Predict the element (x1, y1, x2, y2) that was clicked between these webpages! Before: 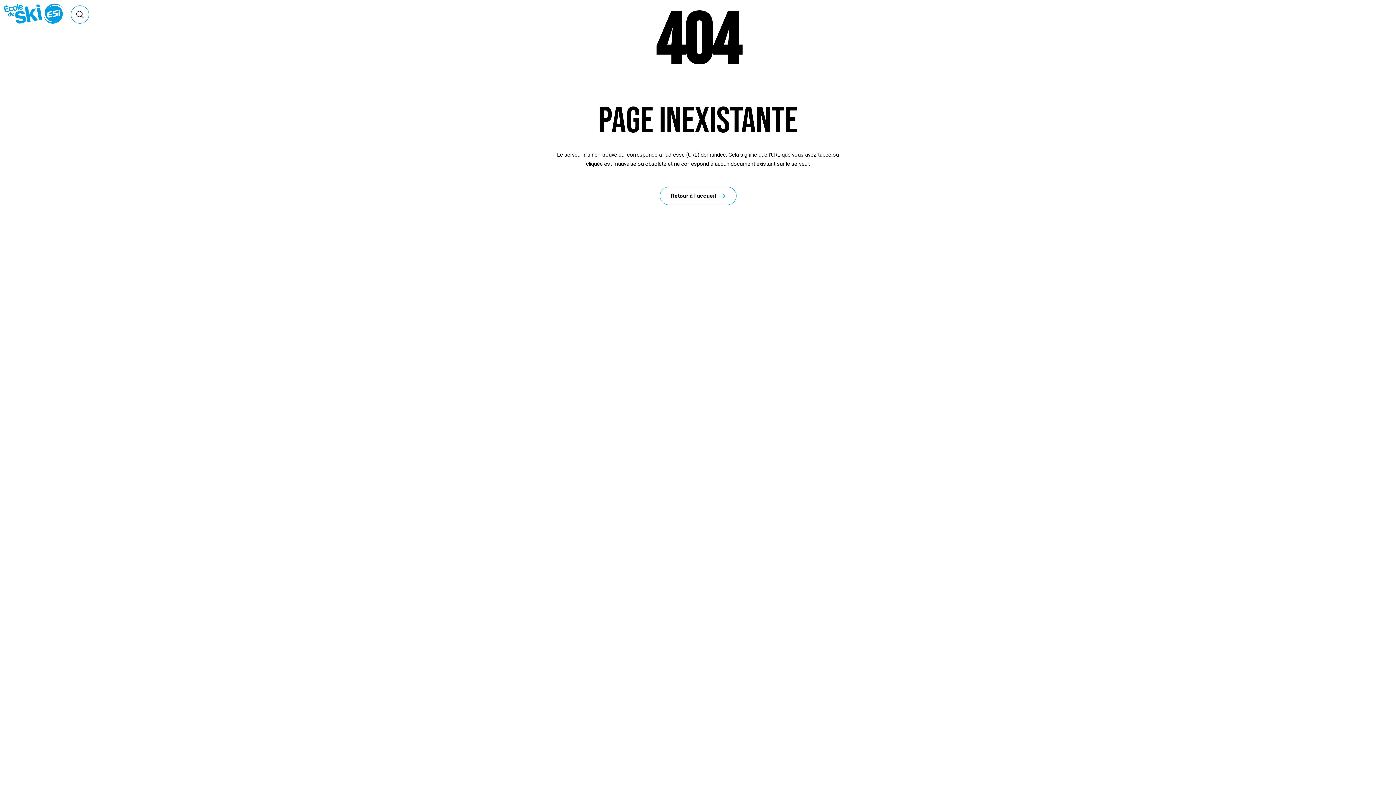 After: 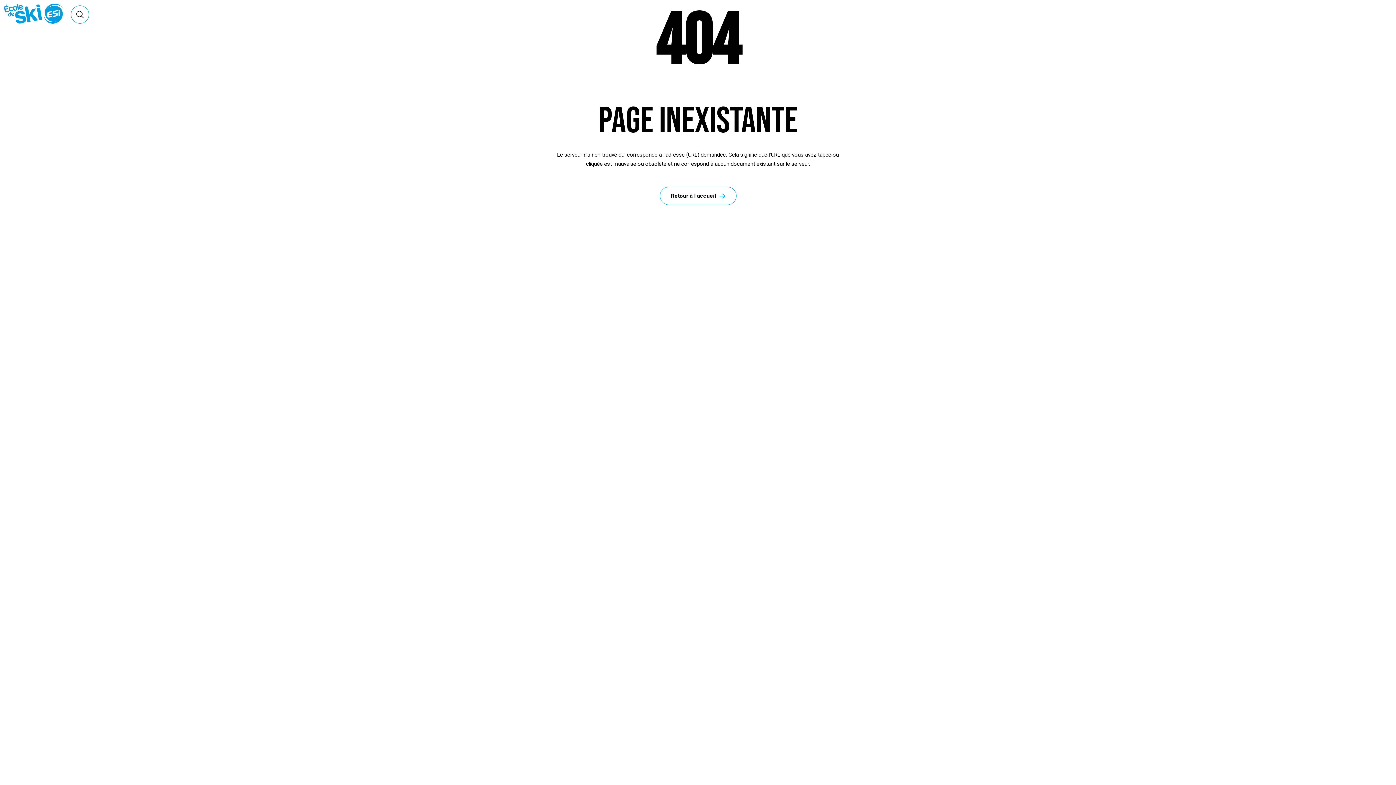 Action: label: Ouvrir le formulaire de recherche bbox: (70, 5, 89, 23)